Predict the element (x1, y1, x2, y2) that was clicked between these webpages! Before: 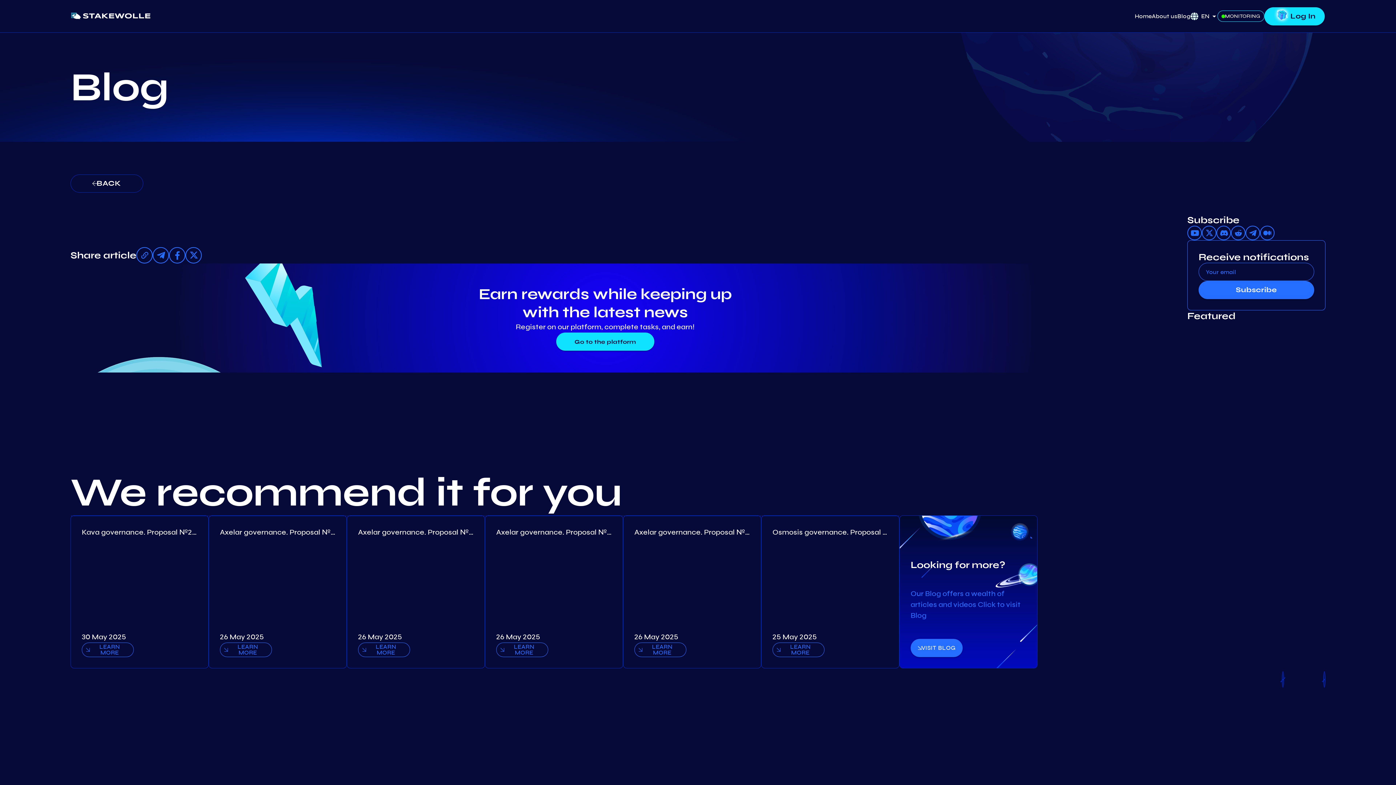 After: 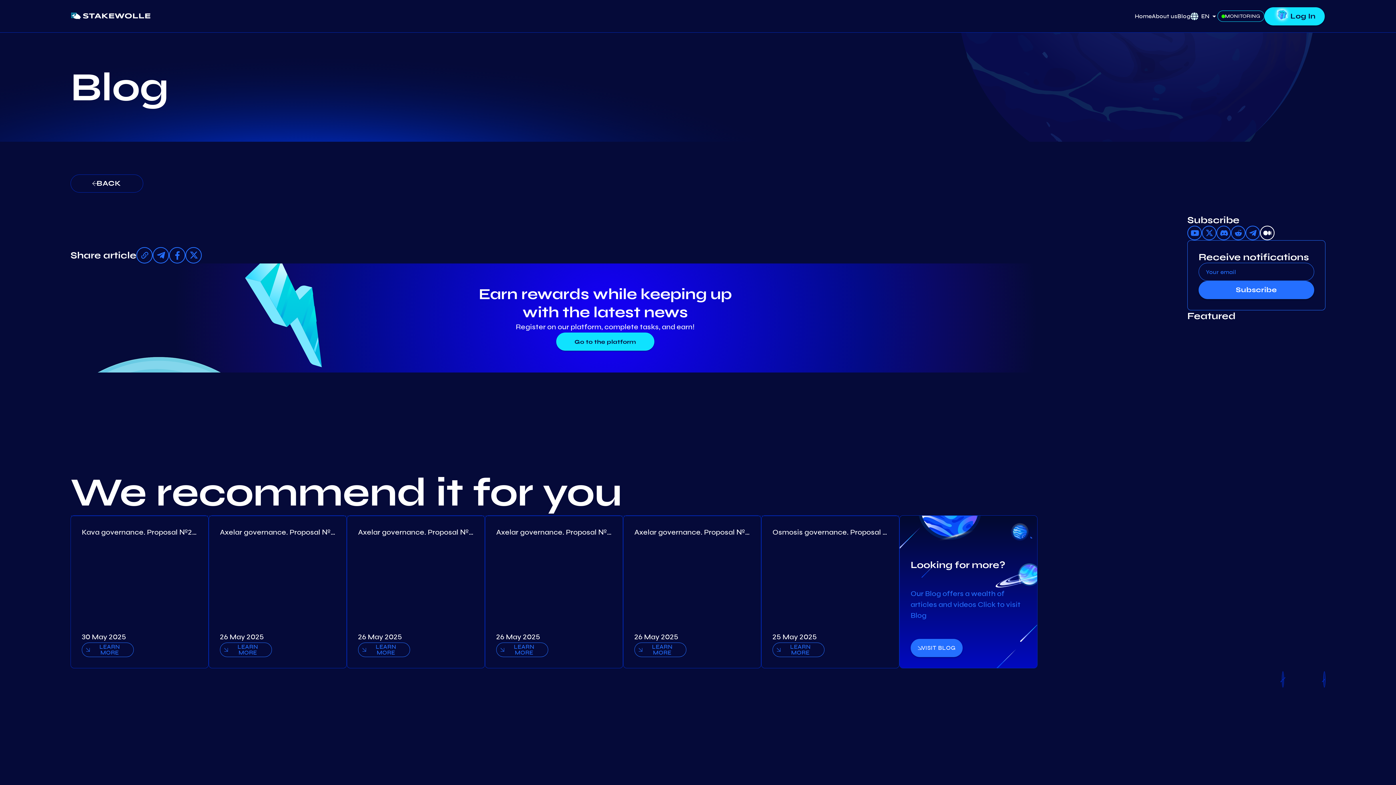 Action: bbox: (1260, 225, 1274, 240)